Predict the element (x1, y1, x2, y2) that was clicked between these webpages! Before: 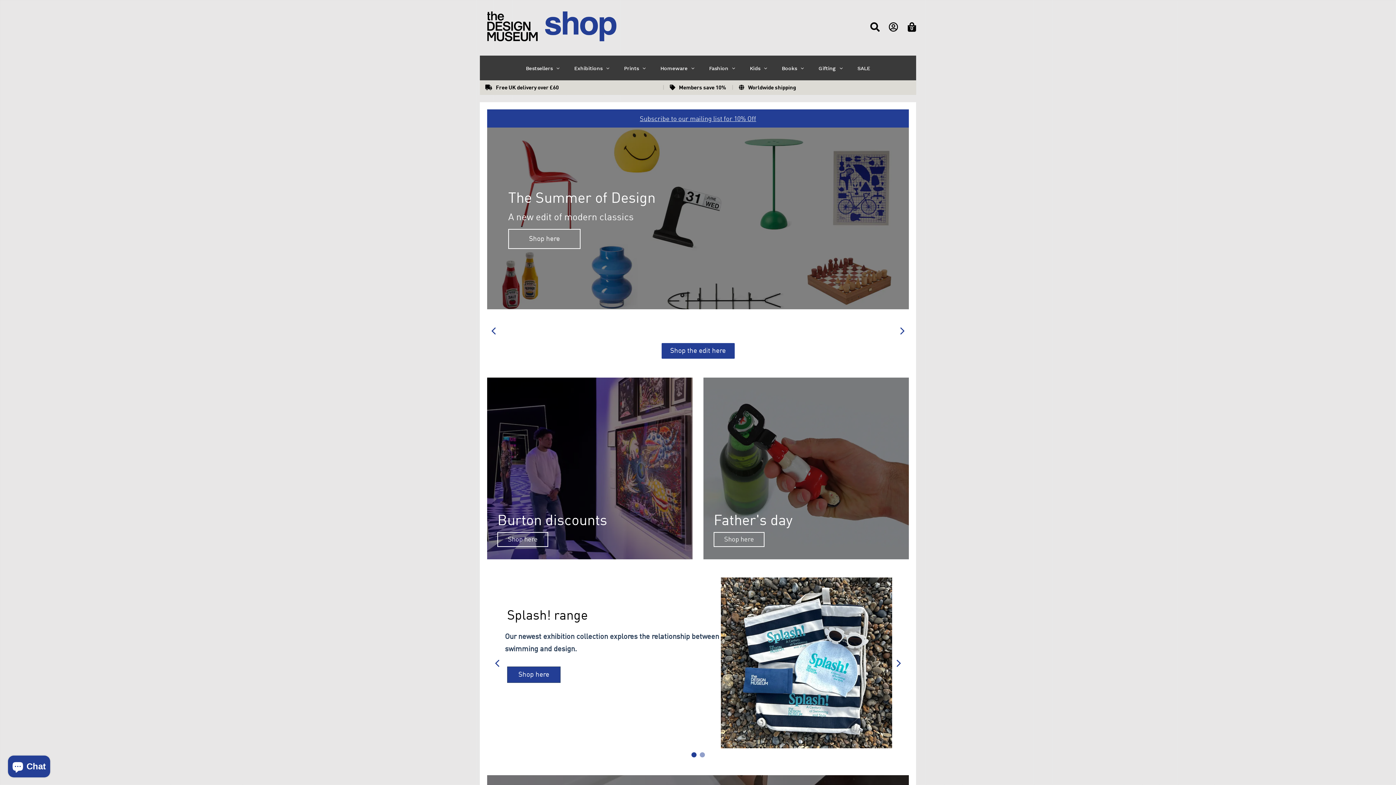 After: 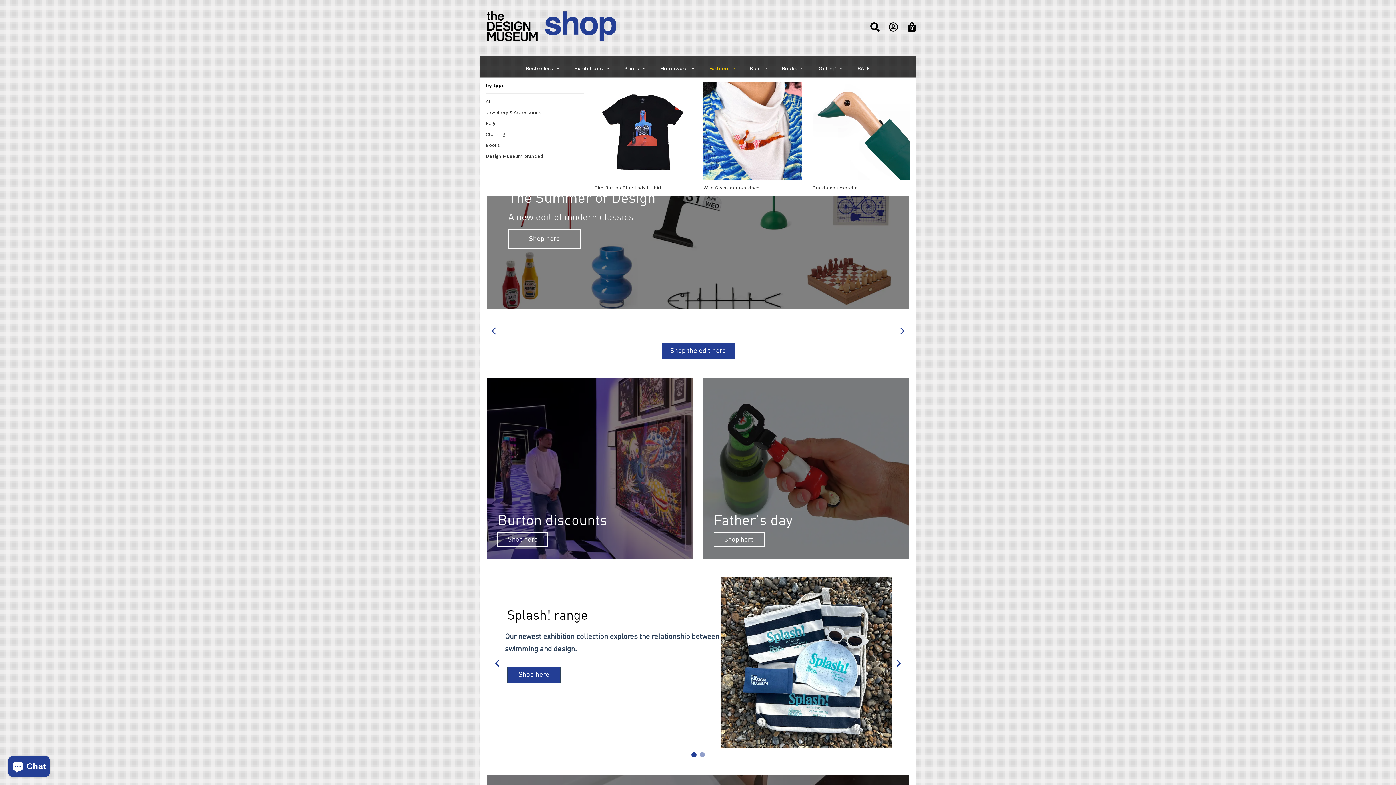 Action: label: Fashion bbox: (702, 59, 742, 77)